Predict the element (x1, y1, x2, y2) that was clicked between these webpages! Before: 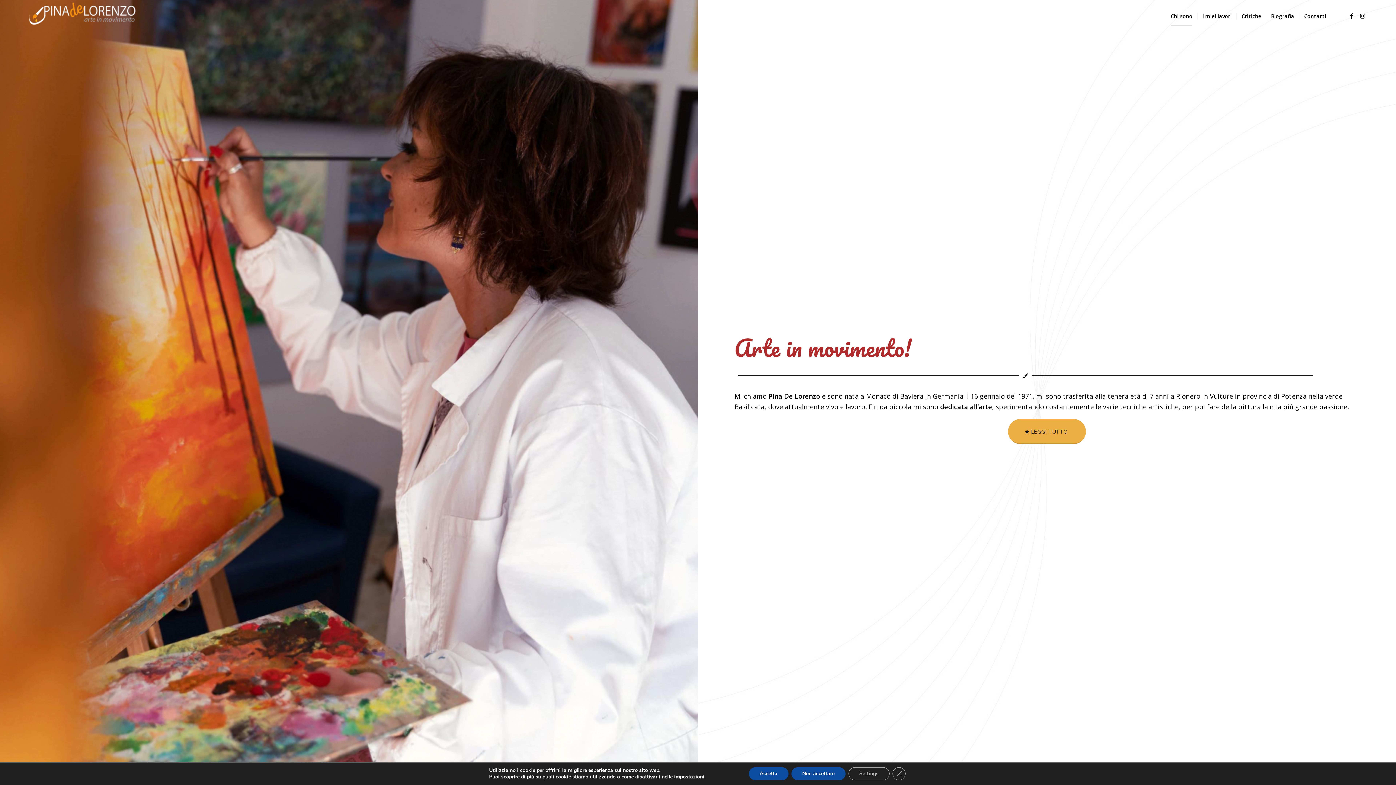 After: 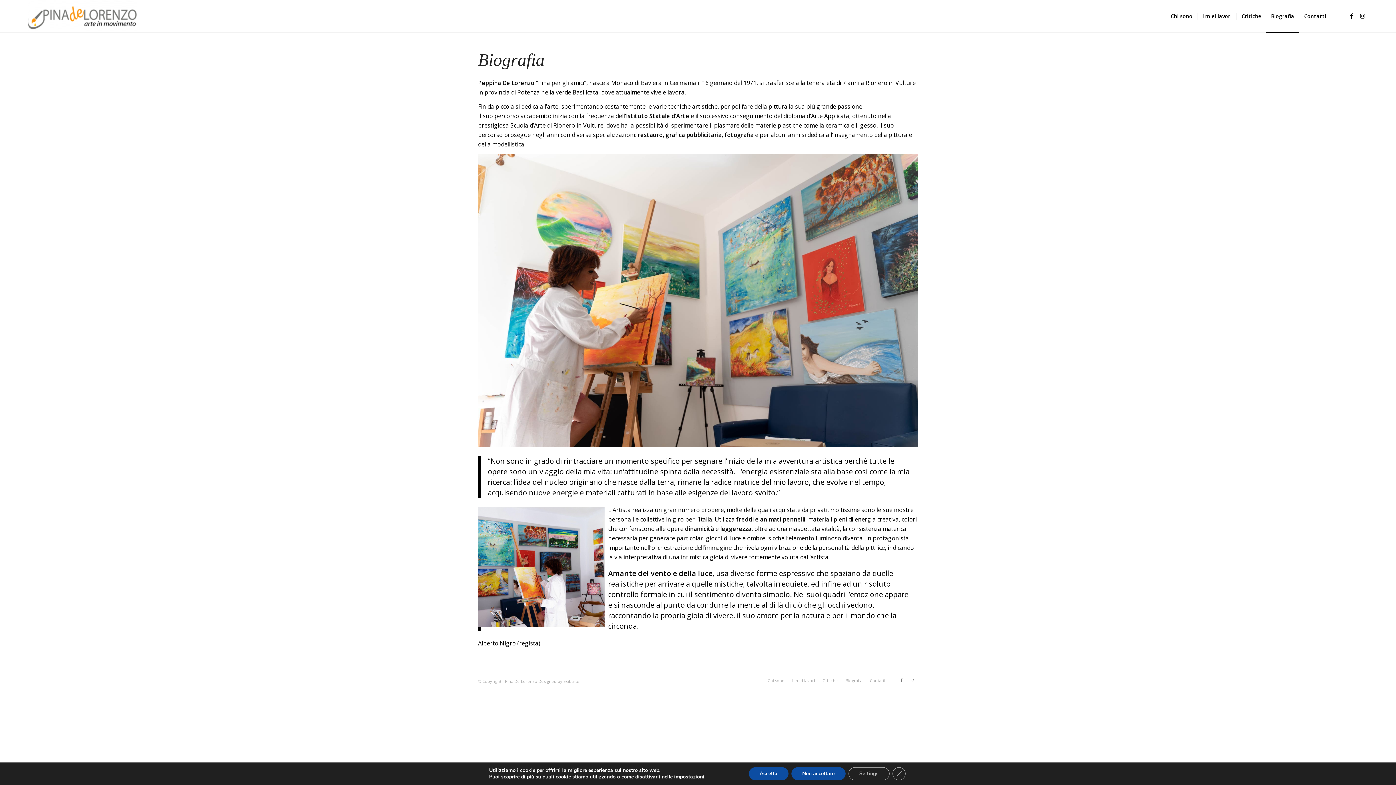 Action: bbox: (1266, 0, 1299, 32) label: Biografia